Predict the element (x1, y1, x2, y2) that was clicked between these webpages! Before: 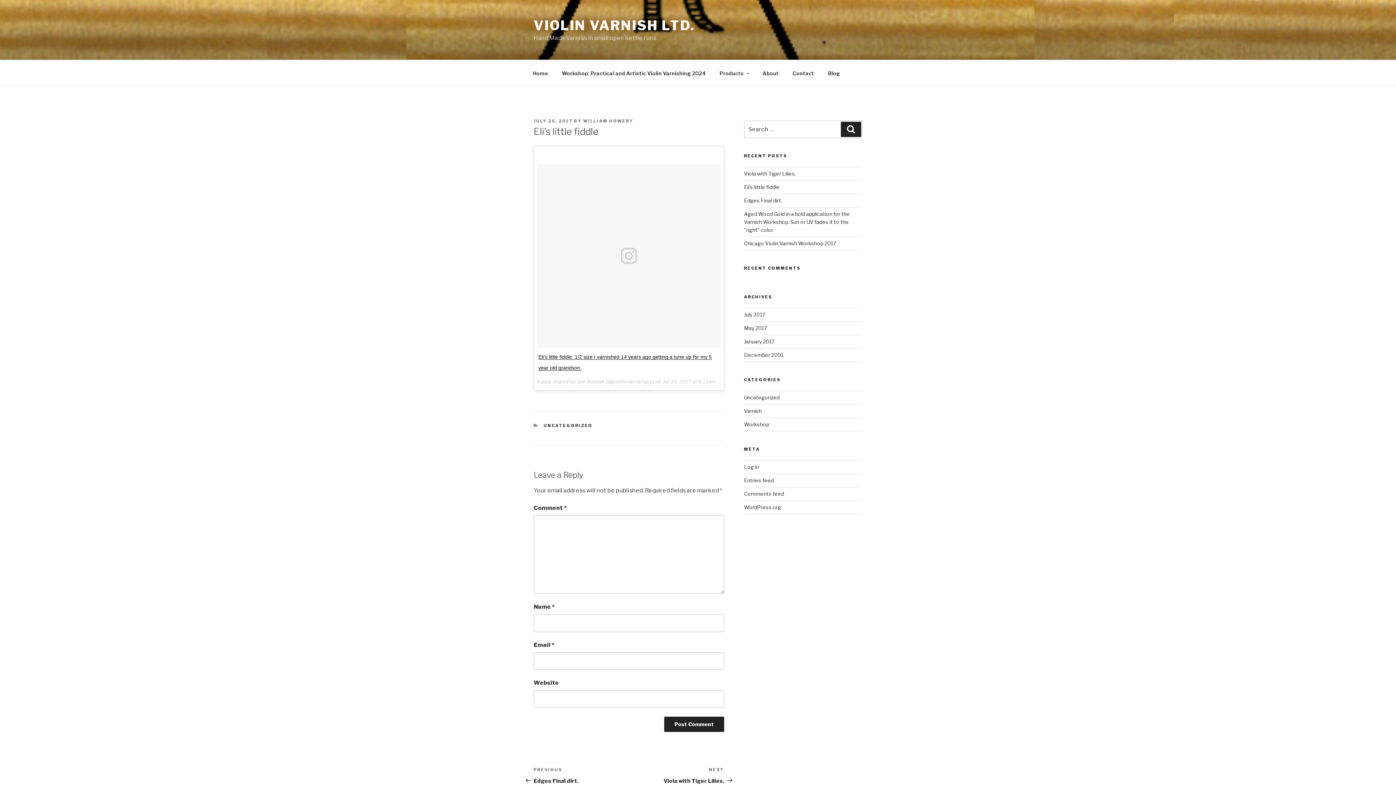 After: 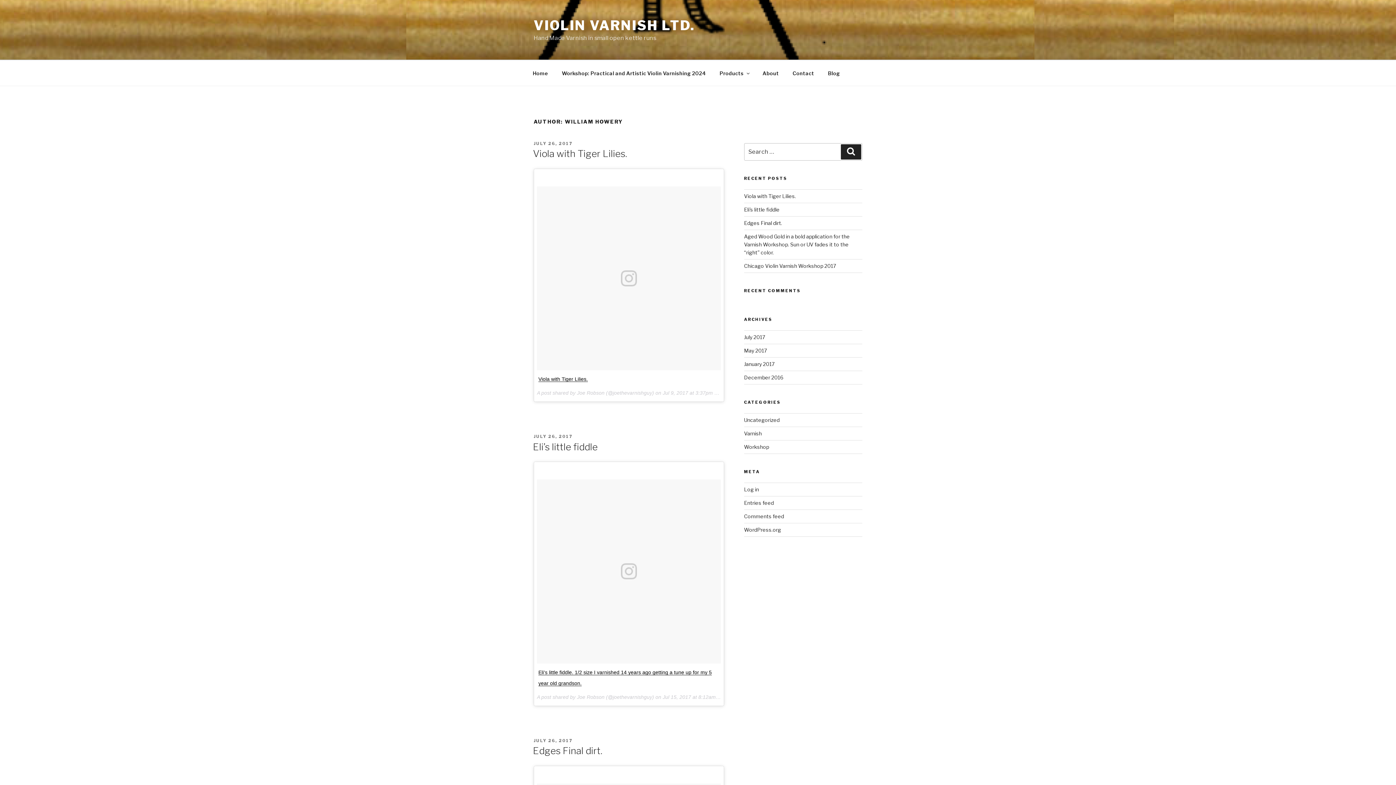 Action: bbox: (583, 118, 633, 123) label: WILLIAM HOWERY